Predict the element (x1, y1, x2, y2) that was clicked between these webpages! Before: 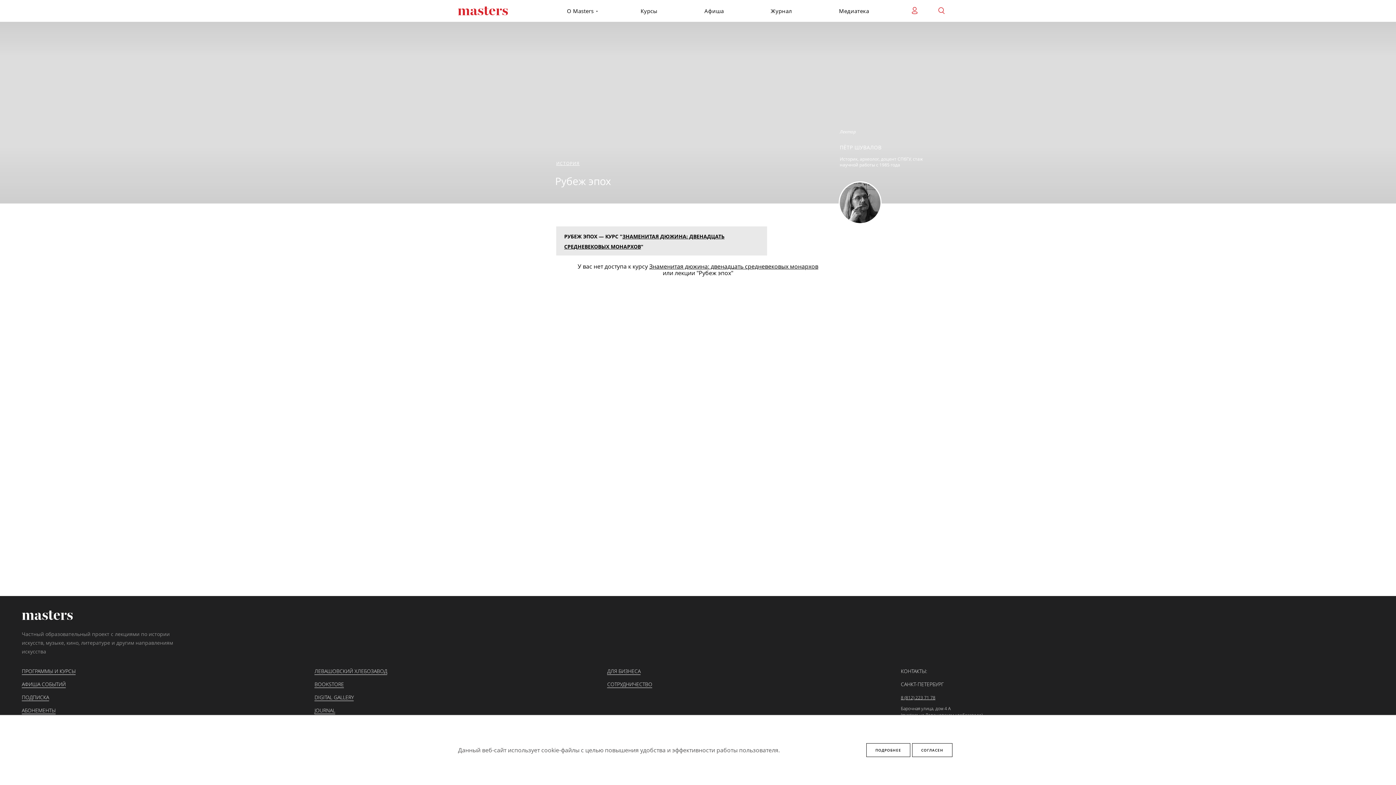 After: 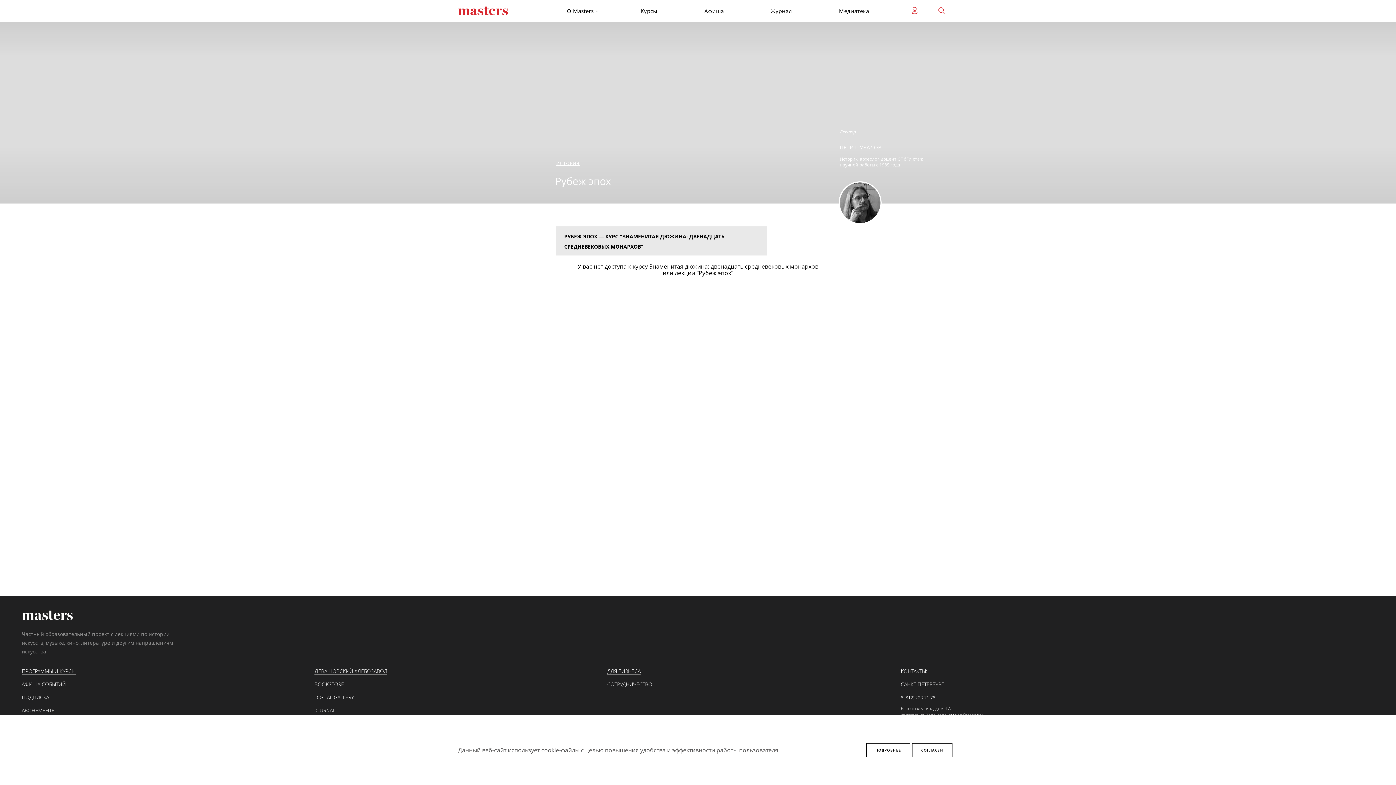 Action: bbox: (607, 681, 652, 688) label: СОТРУДНИЧЕСТВО